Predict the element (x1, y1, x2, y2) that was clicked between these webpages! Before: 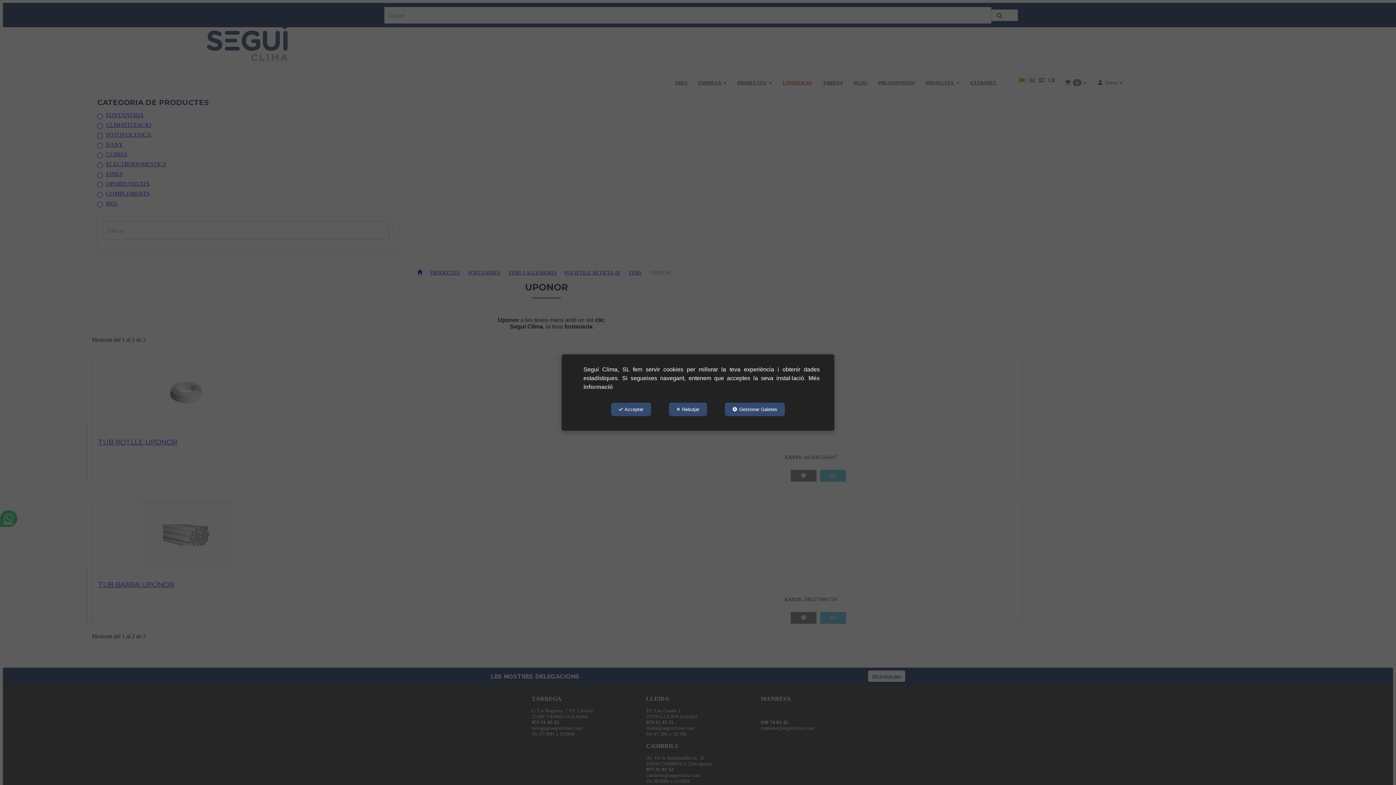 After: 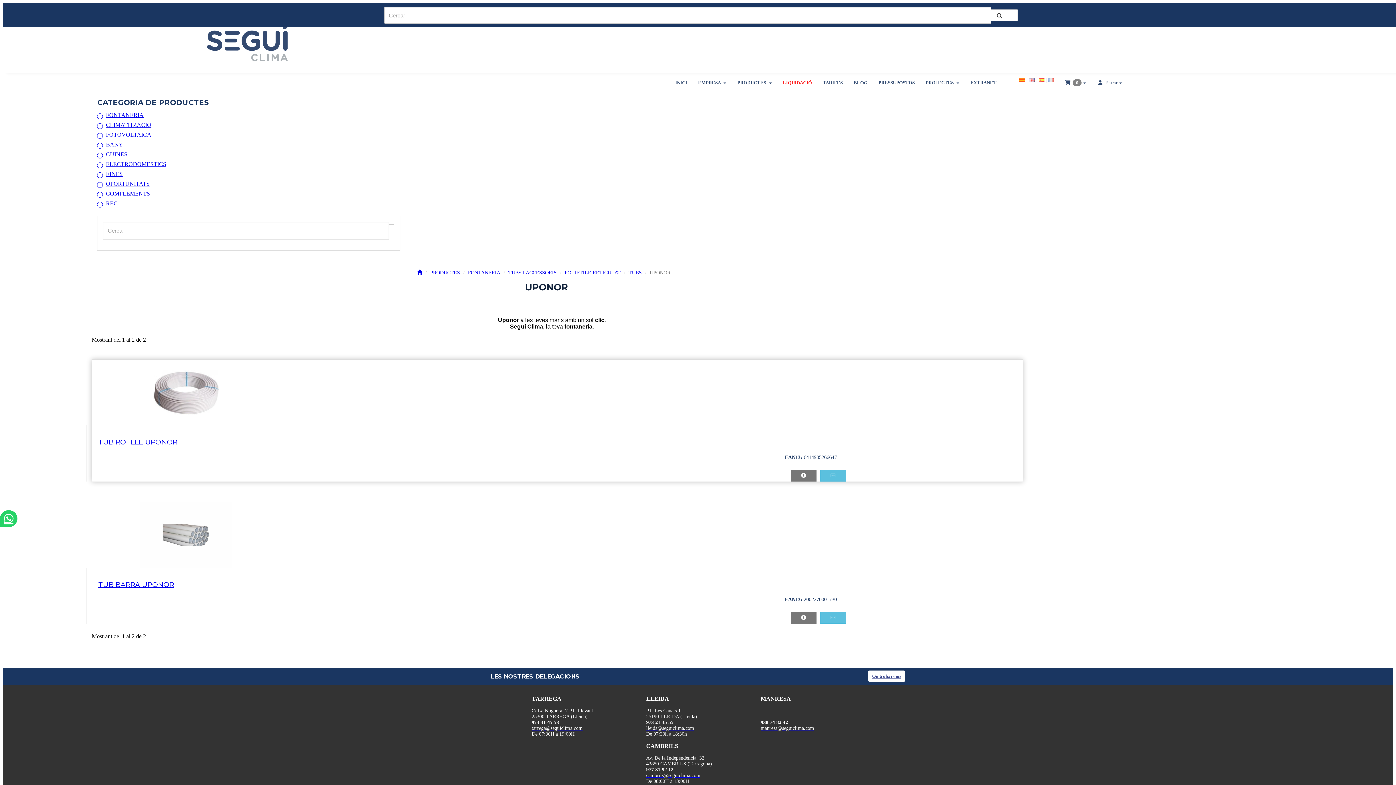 Action: bbox: (611, 402, 651, 416) label: Acceptar